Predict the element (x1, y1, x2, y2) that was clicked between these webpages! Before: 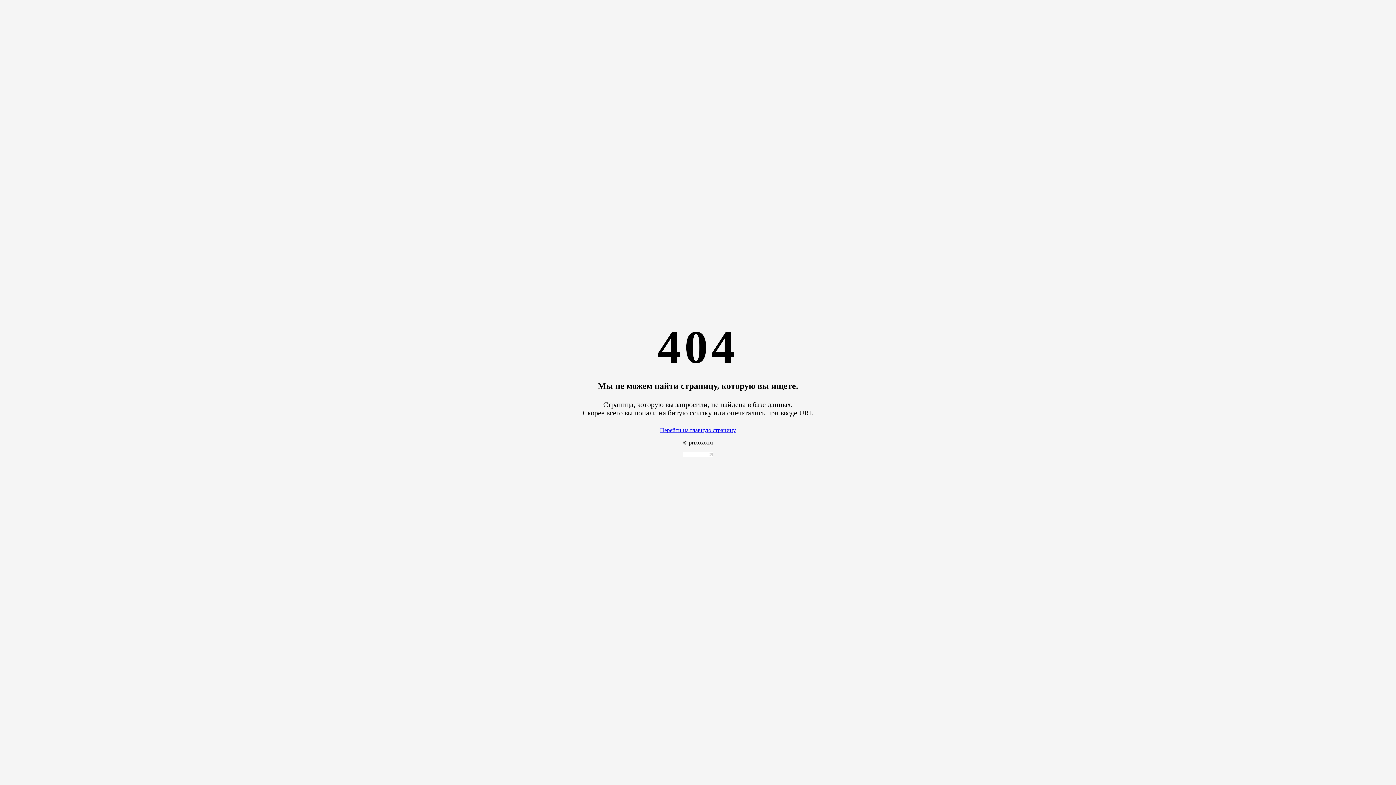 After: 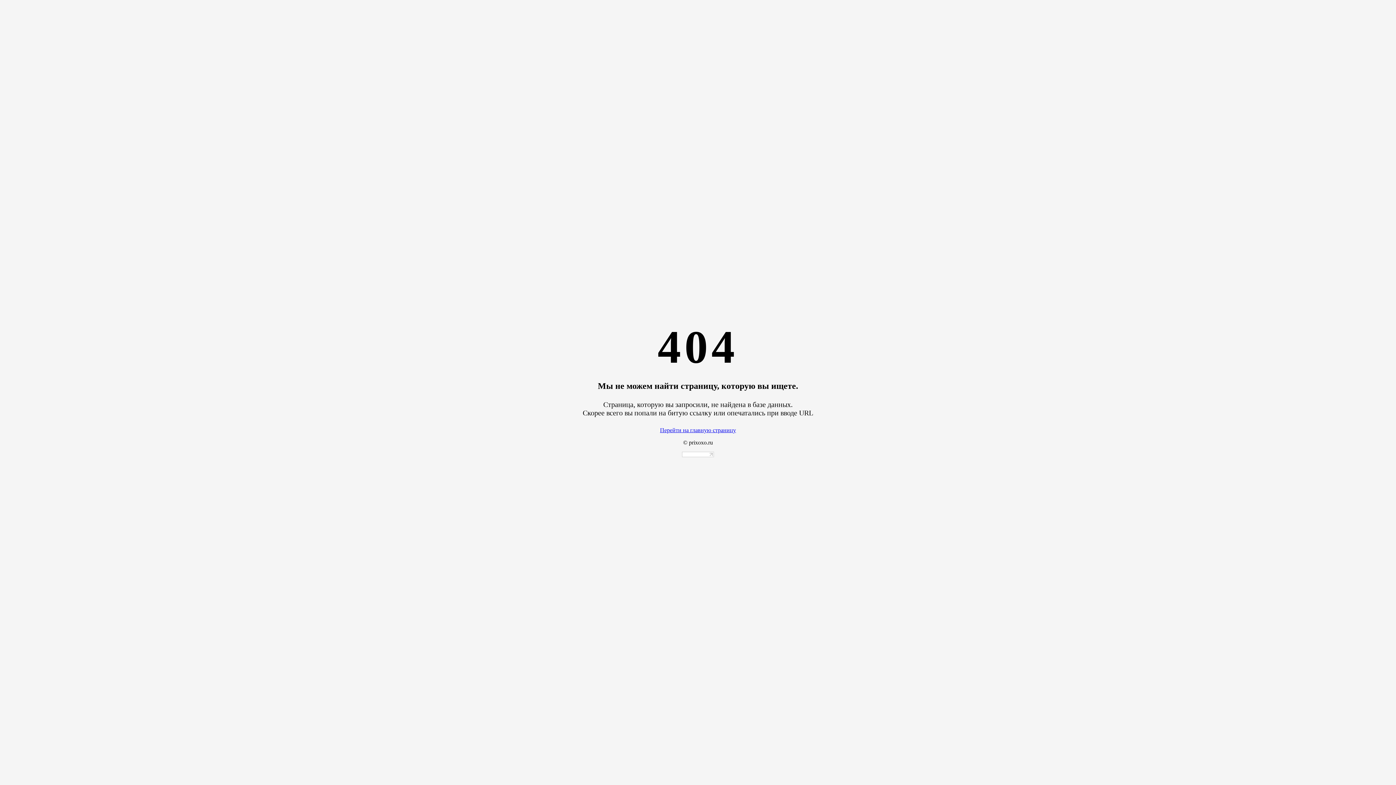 Action: bbox: (682, 452, 714, 458)